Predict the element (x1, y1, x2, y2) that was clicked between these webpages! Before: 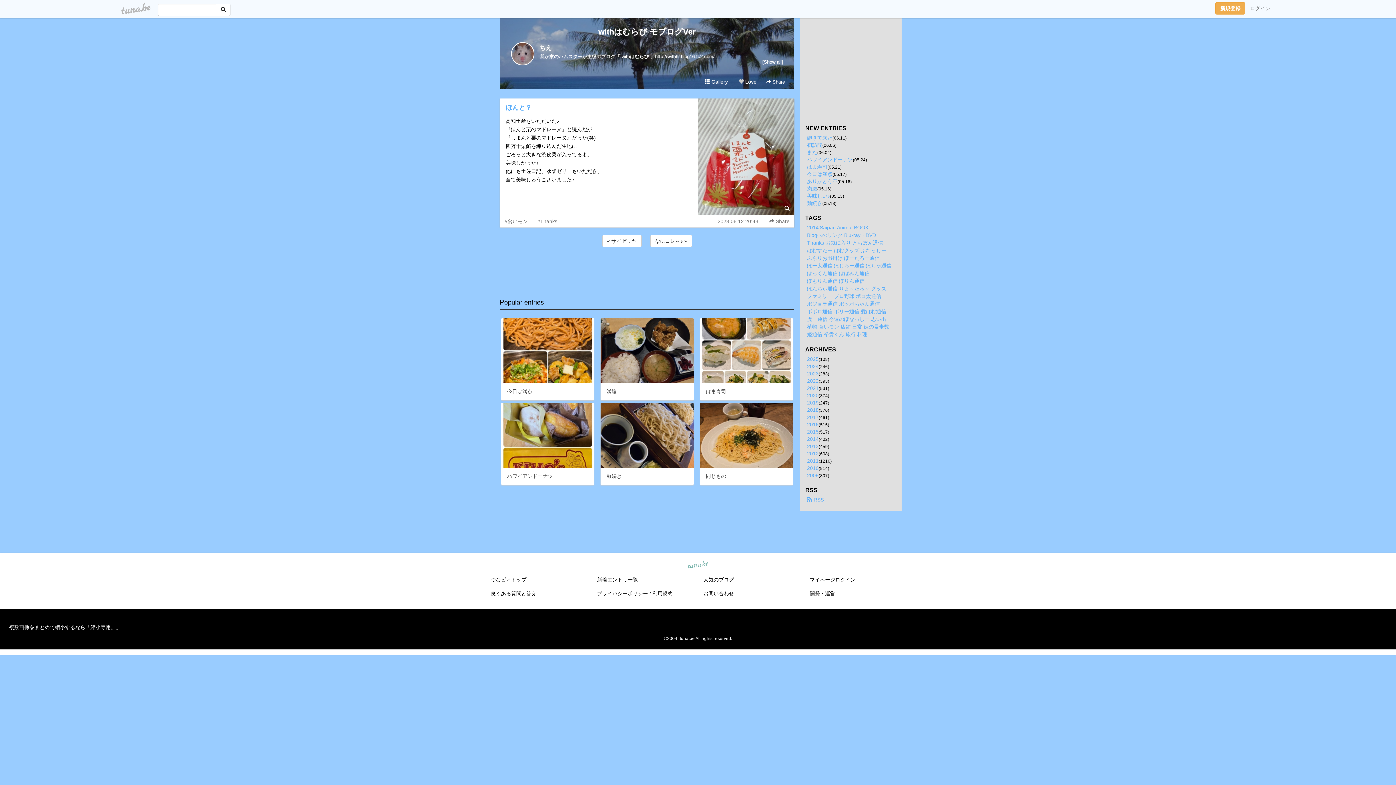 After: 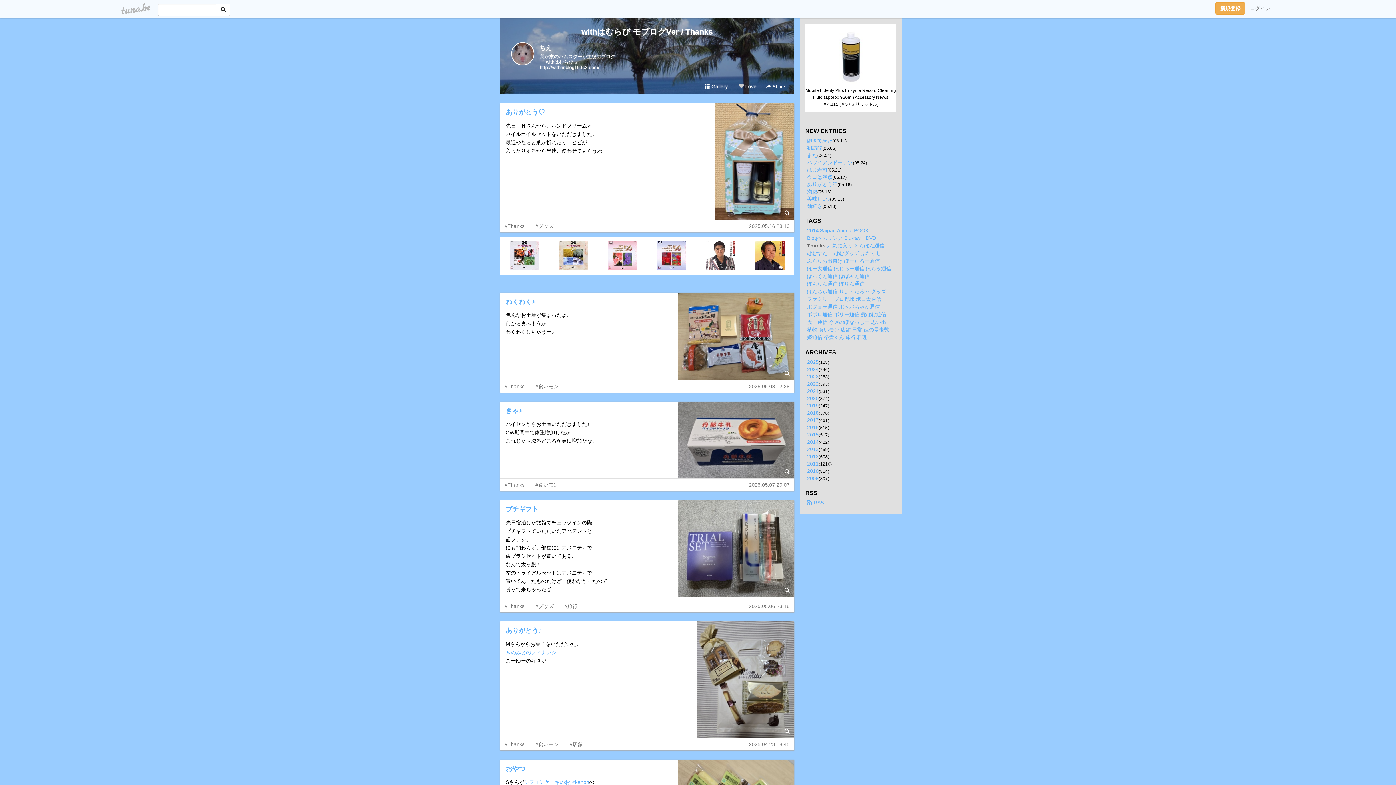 Action: bbox: (807, 240, 824, 245) label: Thanks